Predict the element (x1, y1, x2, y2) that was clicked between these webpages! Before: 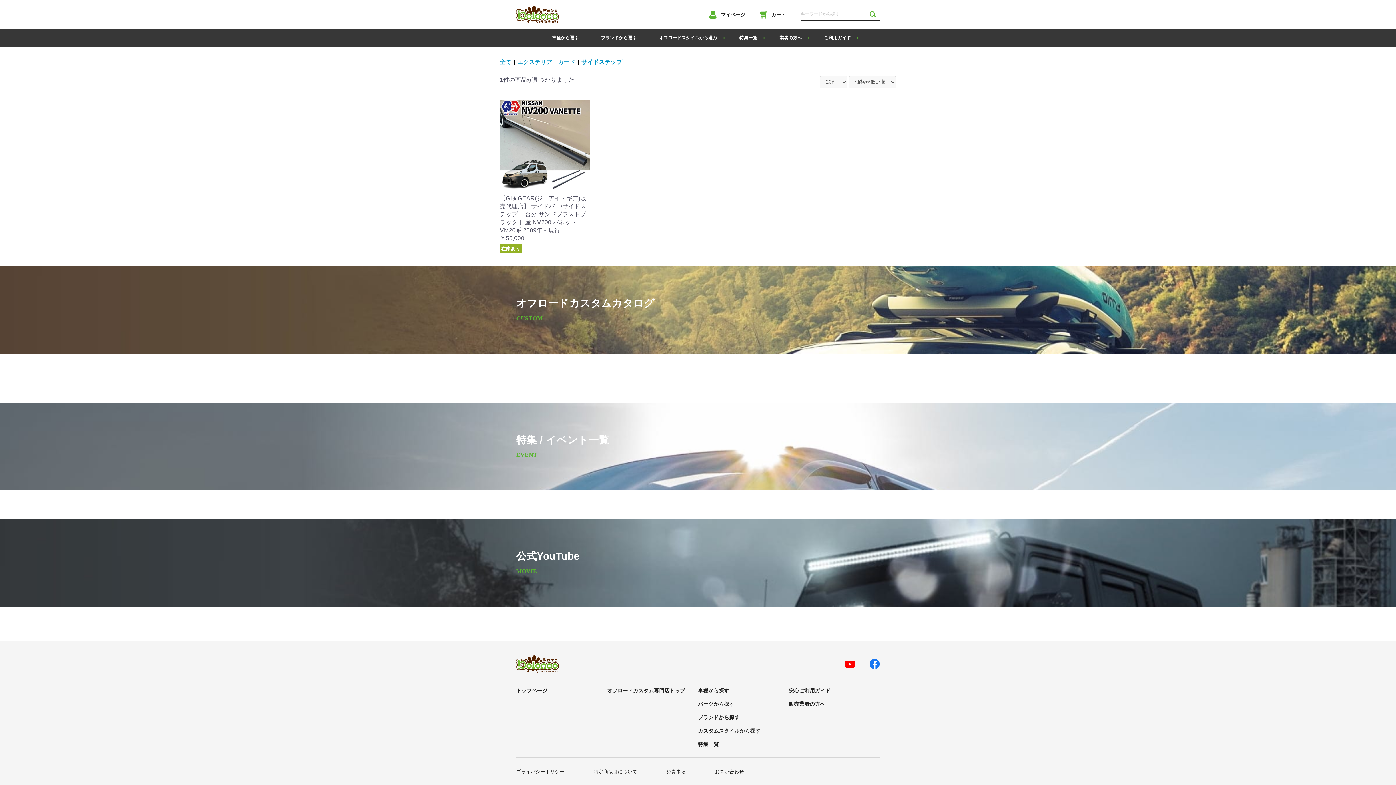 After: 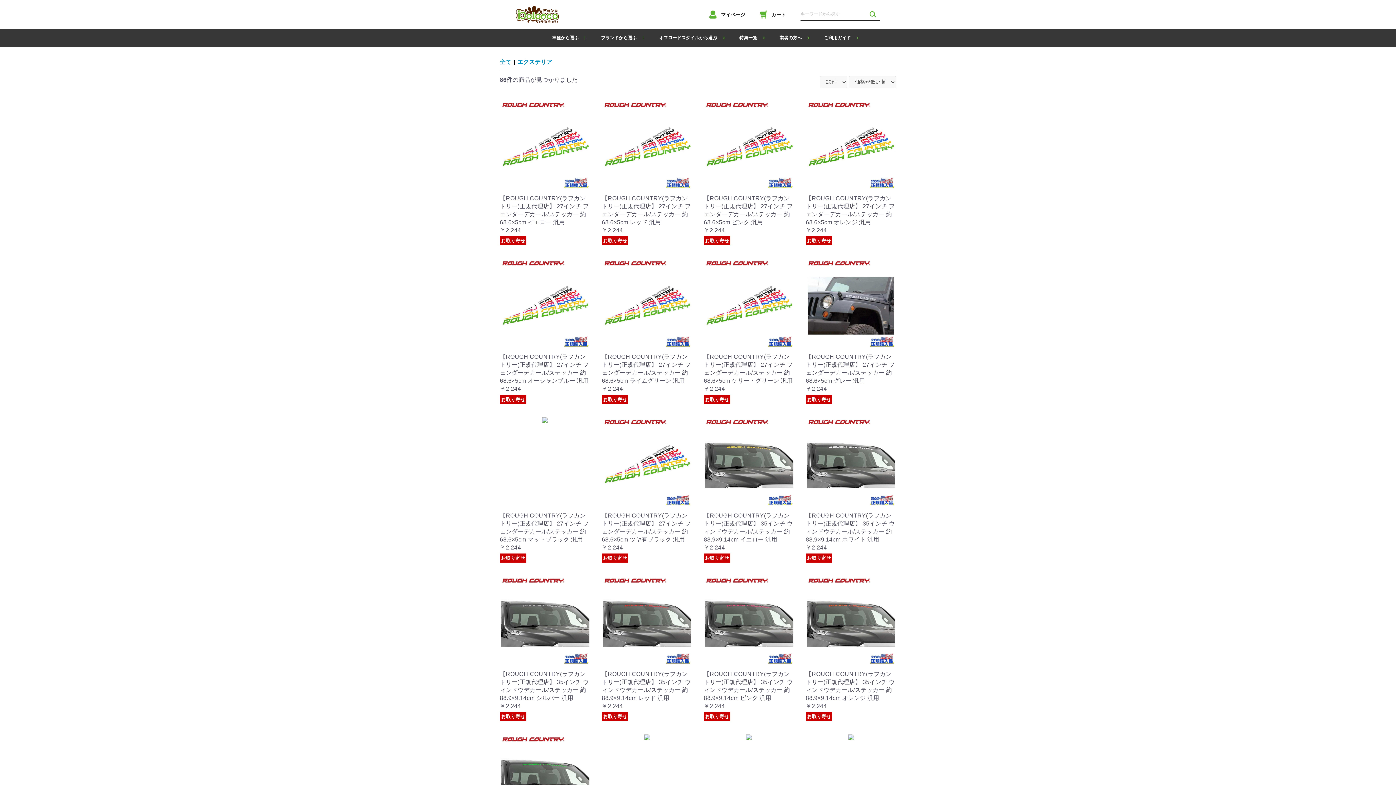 Action: label: エクステリア bbox: (517, 58, 552, 66)